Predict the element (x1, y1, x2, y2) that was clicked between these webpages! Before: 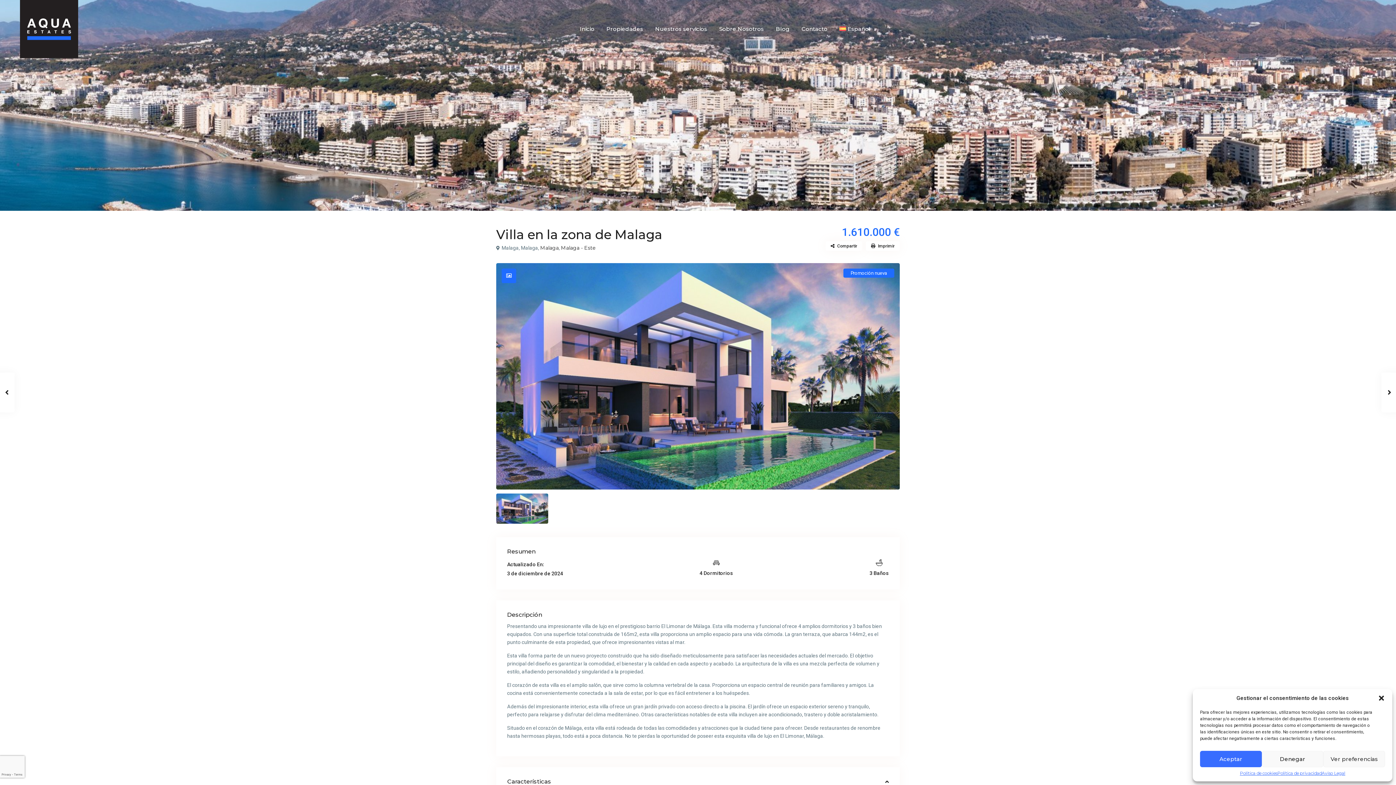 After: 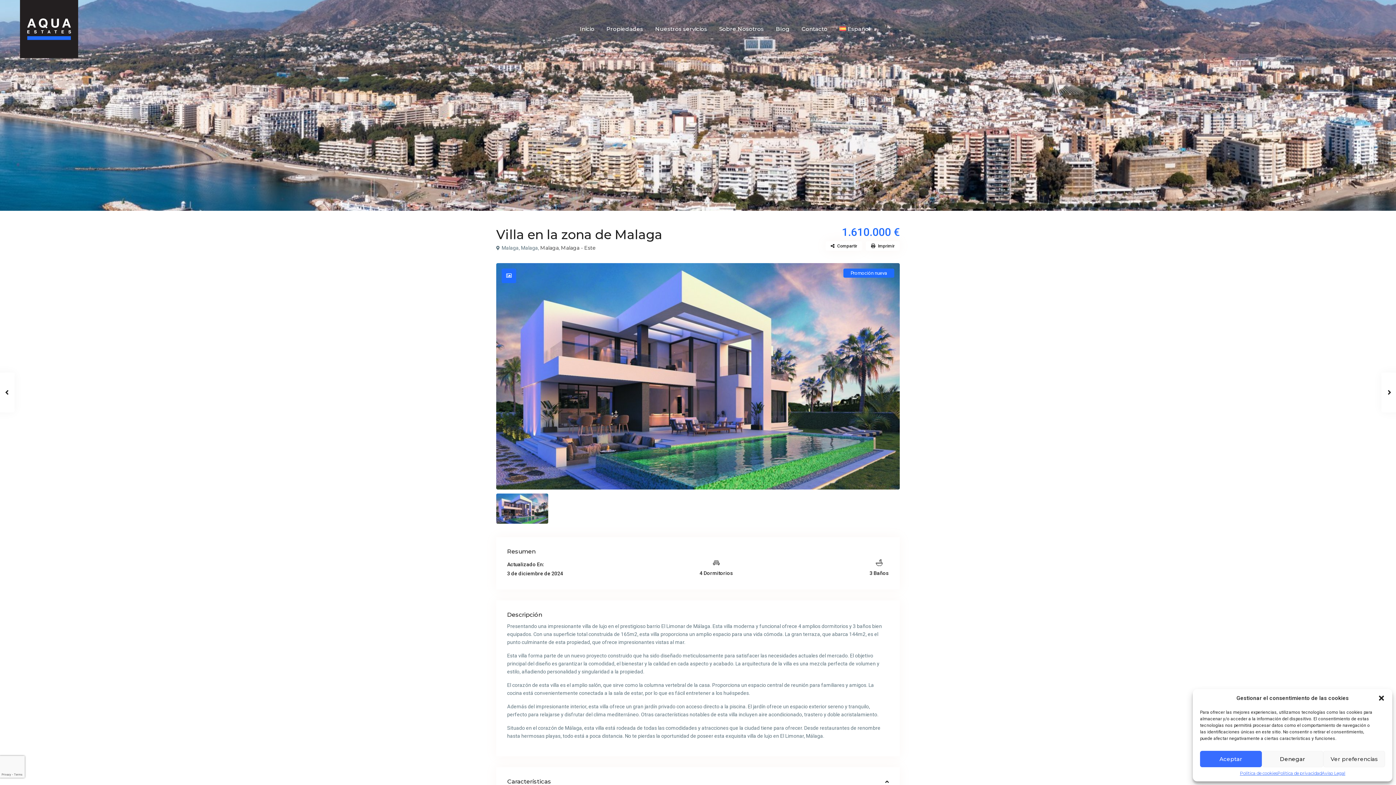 Action: bbox: (834, 12, 876, 45) label: Español